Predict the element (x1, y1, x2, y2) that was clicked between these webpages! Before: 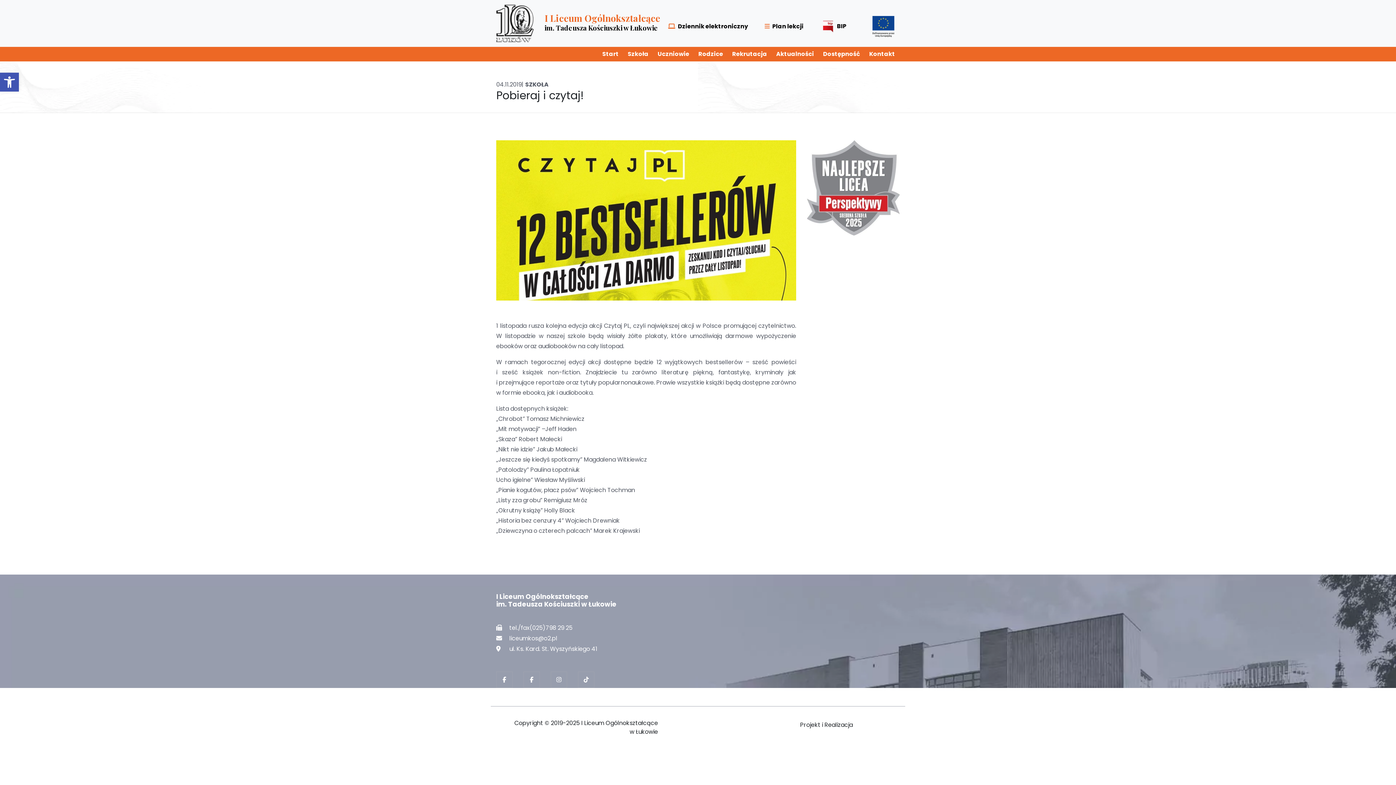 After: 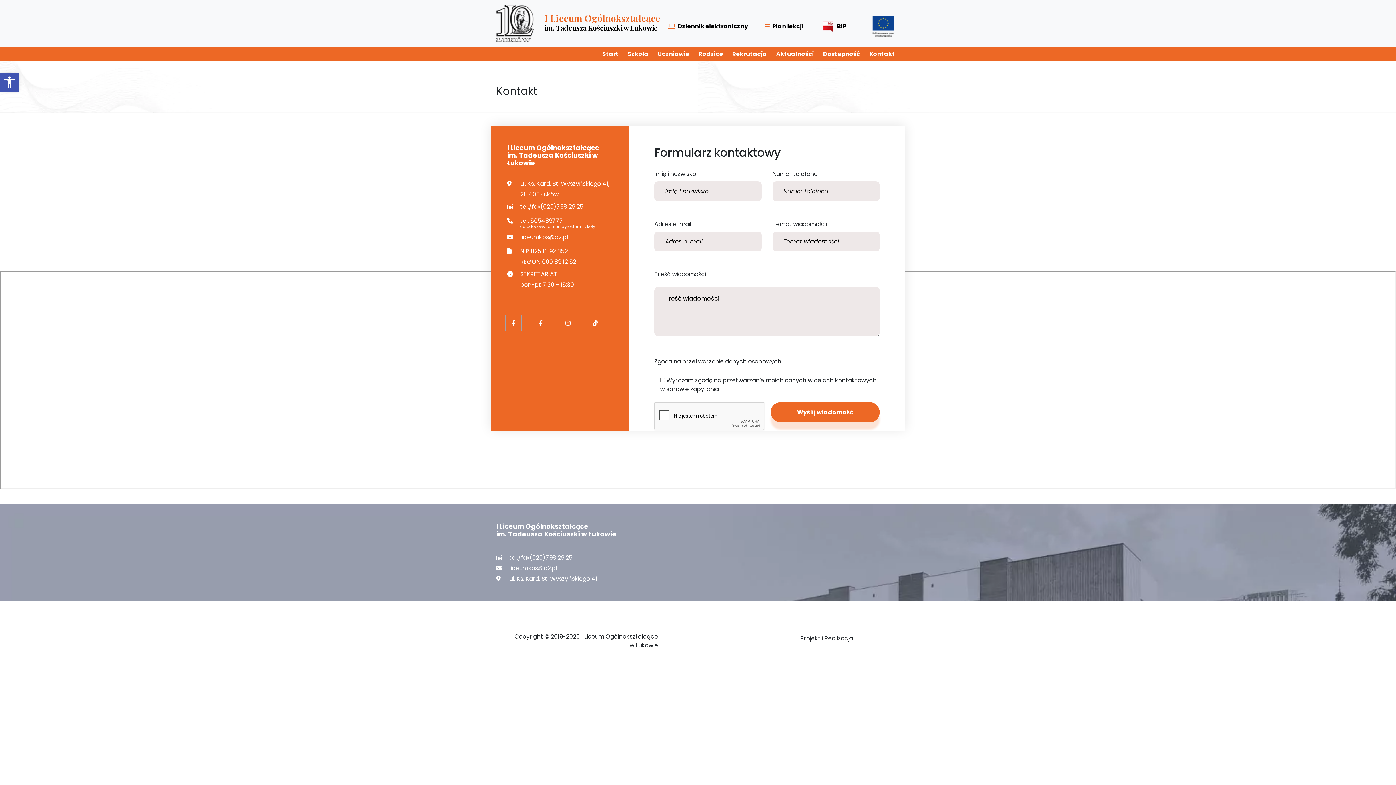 Action: label: Kontakt bbox: (865, 46, 900, 61)